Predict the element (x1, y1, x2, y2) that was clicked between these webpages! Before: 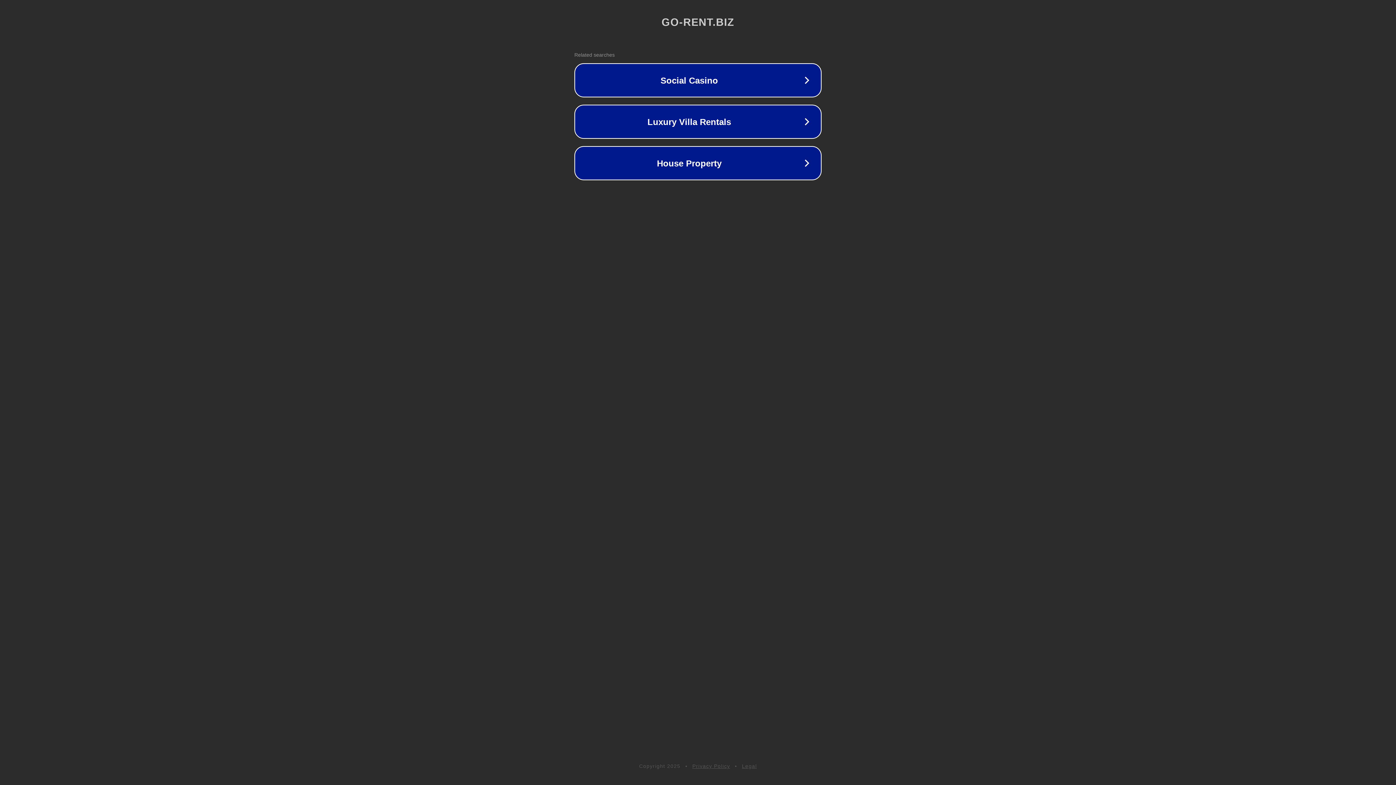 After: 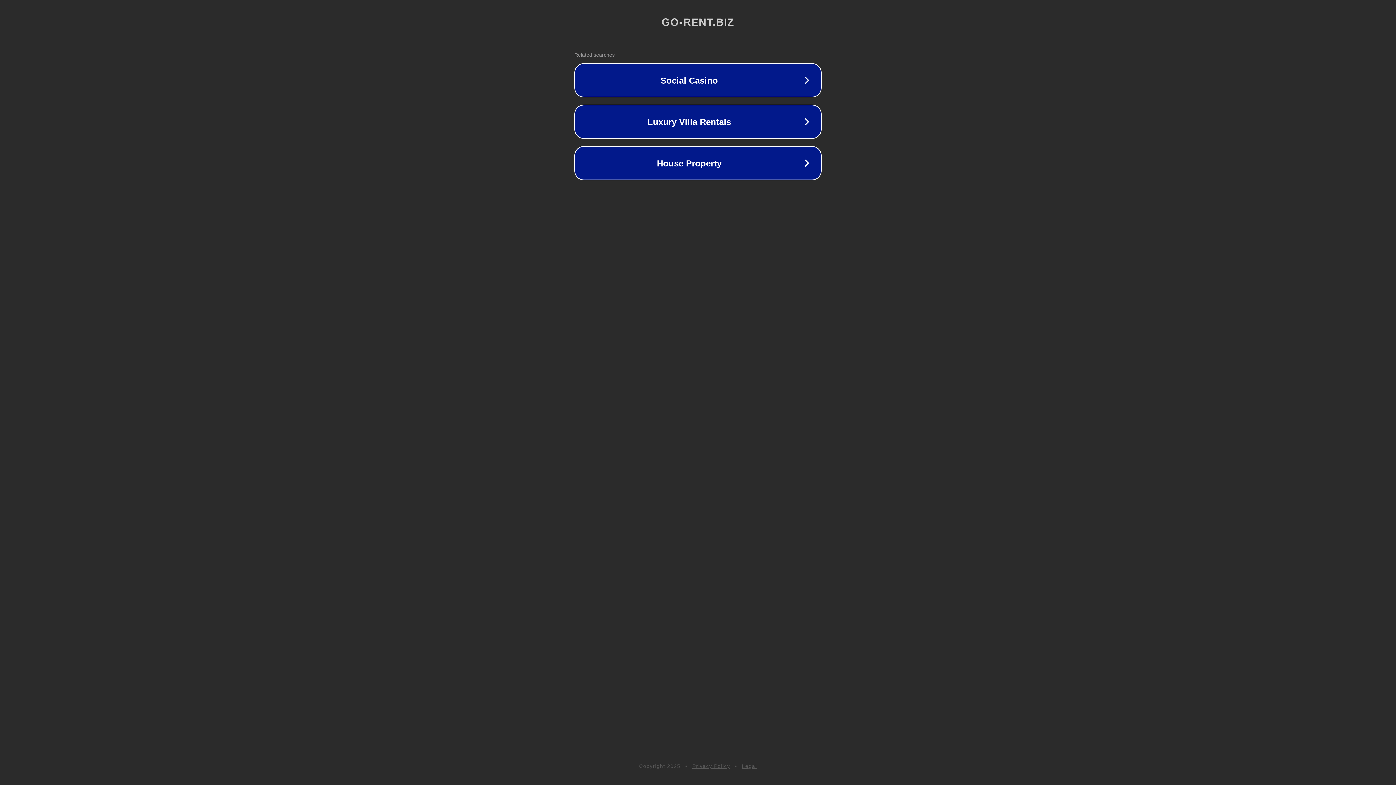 Action: label: Legal bbox: (742, 763, 757, 769)